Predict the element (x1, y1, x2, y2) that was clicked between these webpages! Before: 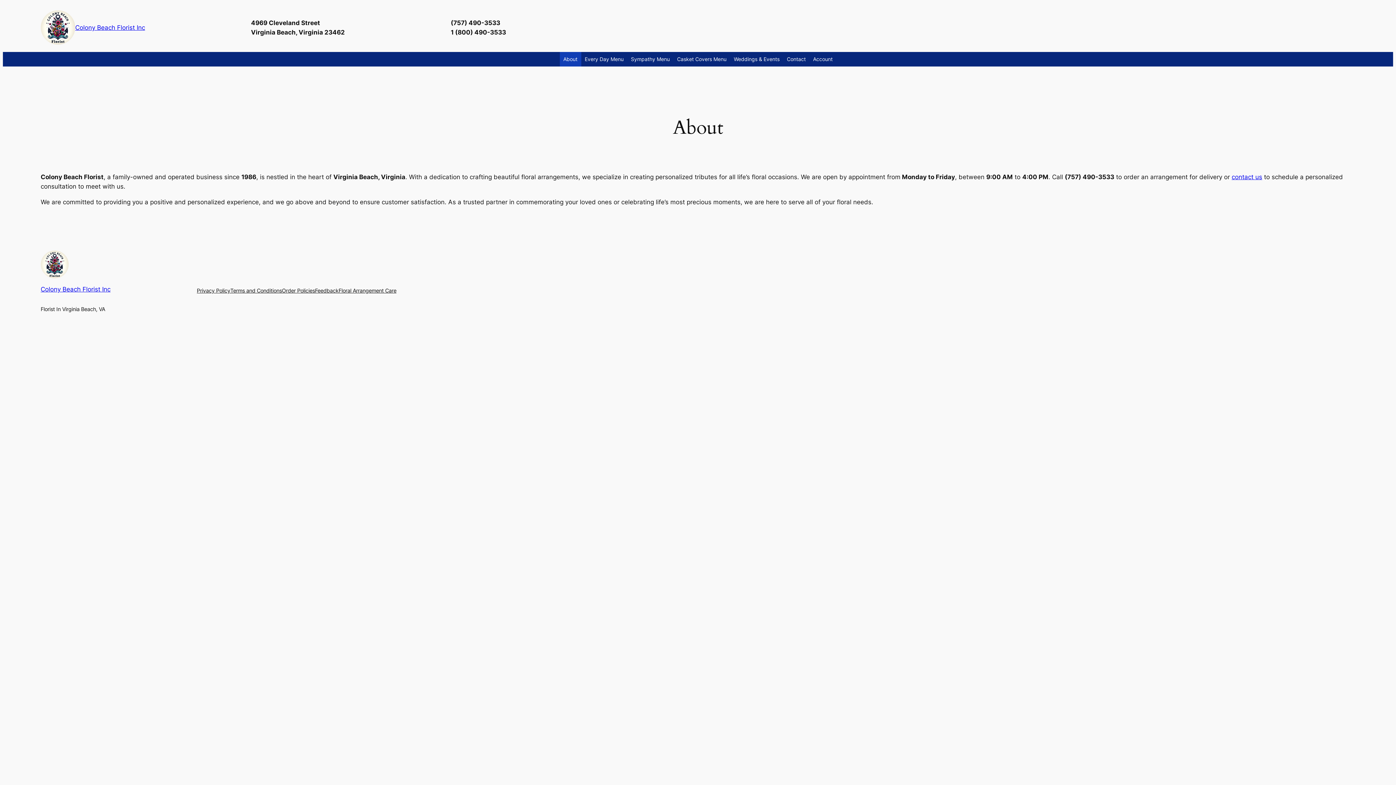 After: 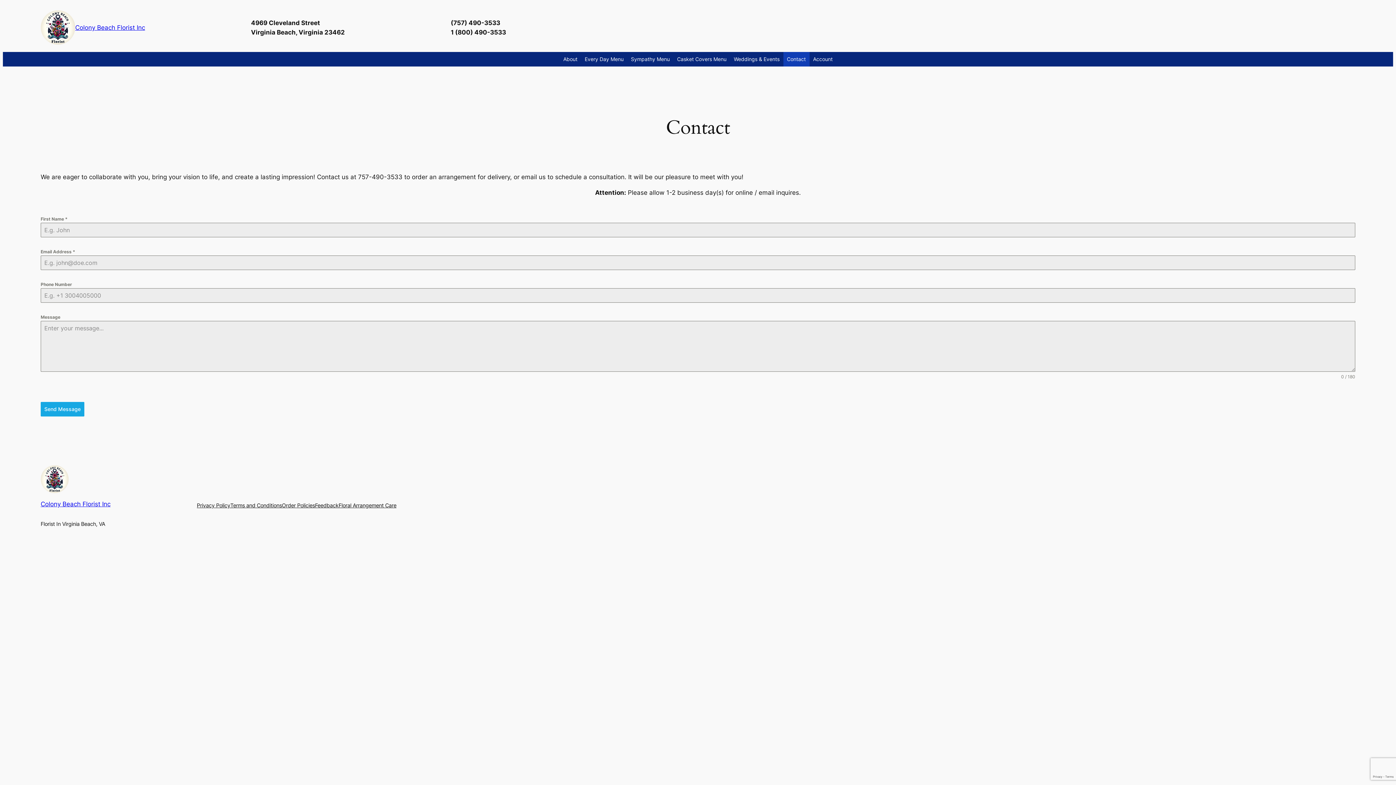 Action: bbox: (783, 52, 809, 66) label: Contact